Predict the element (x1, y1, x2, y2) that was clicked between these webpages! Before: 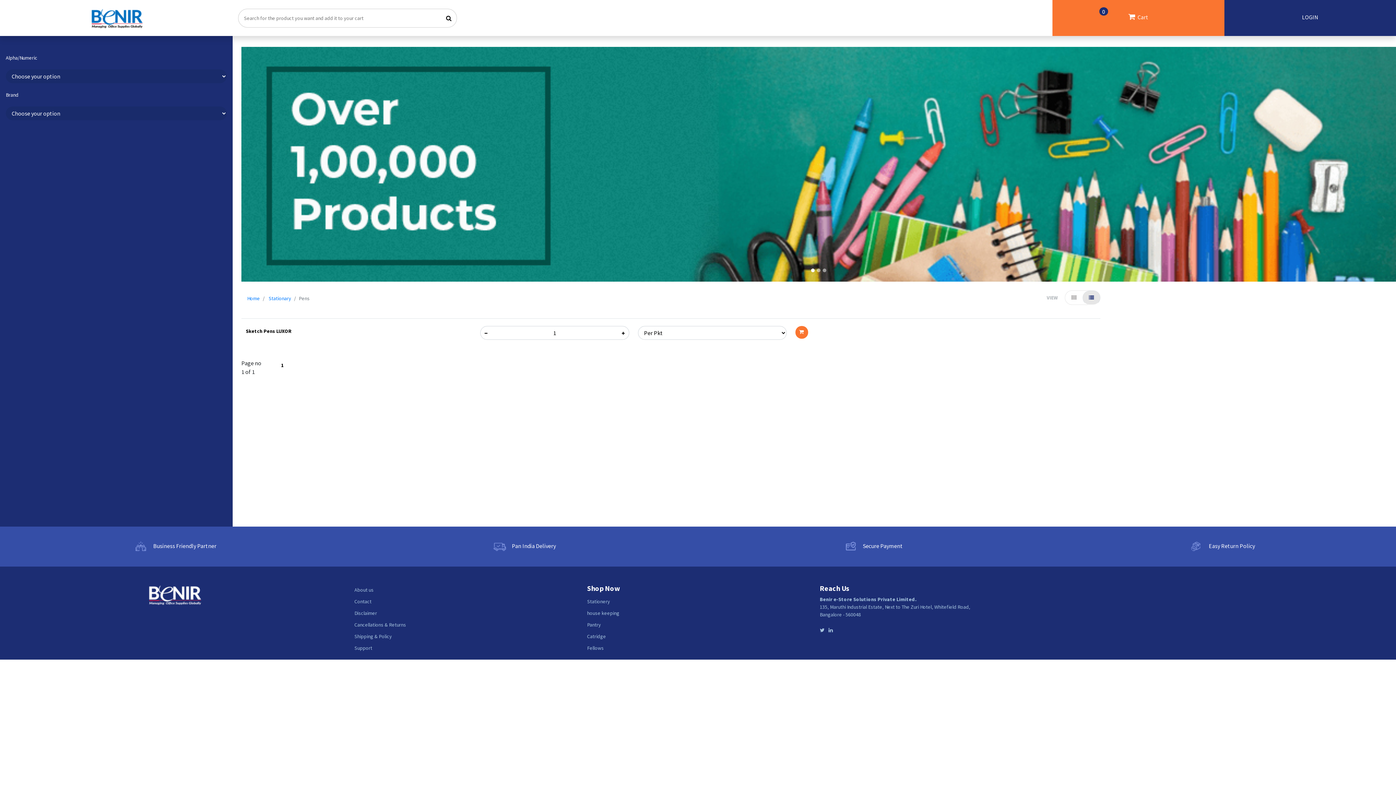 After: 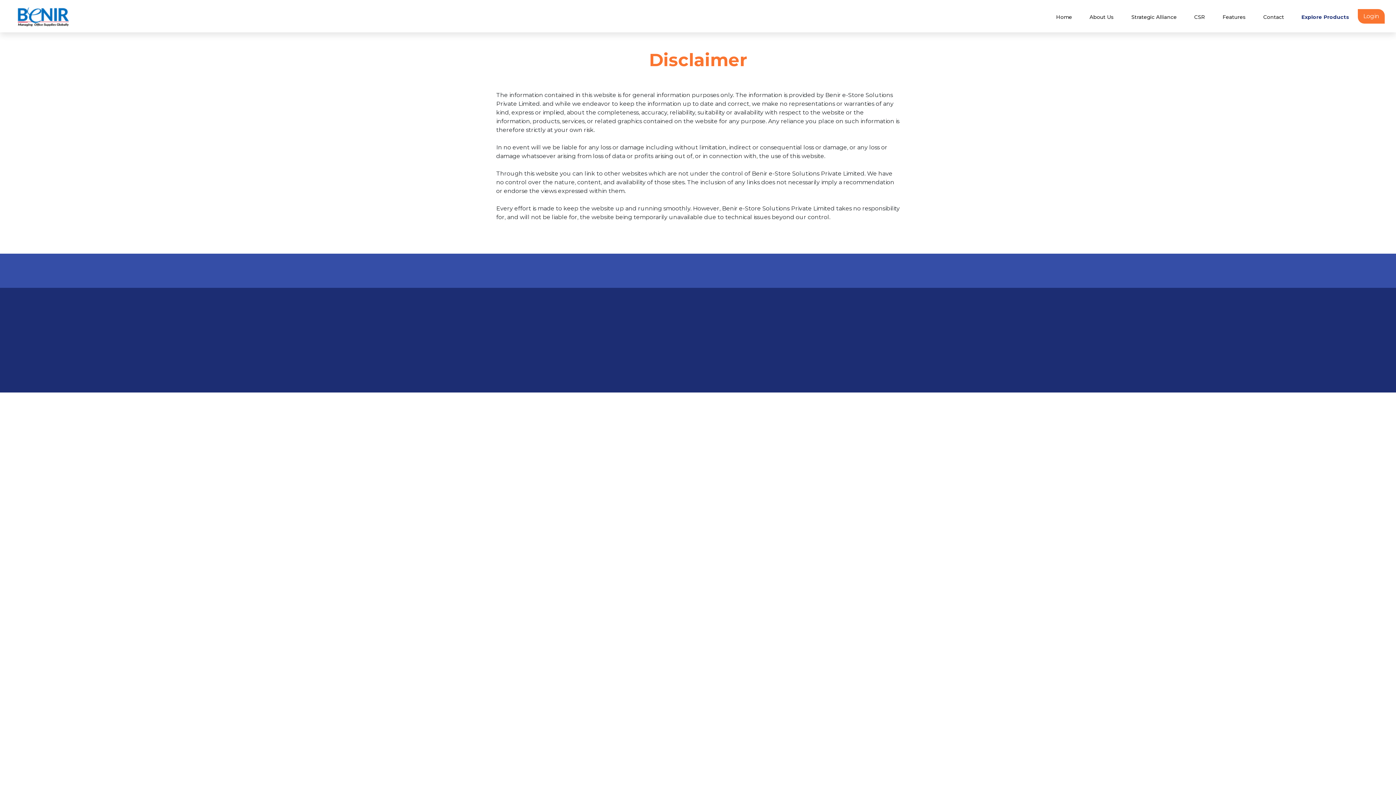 Action: label: Disclaimer bbox: (354, 610, 377, 616)